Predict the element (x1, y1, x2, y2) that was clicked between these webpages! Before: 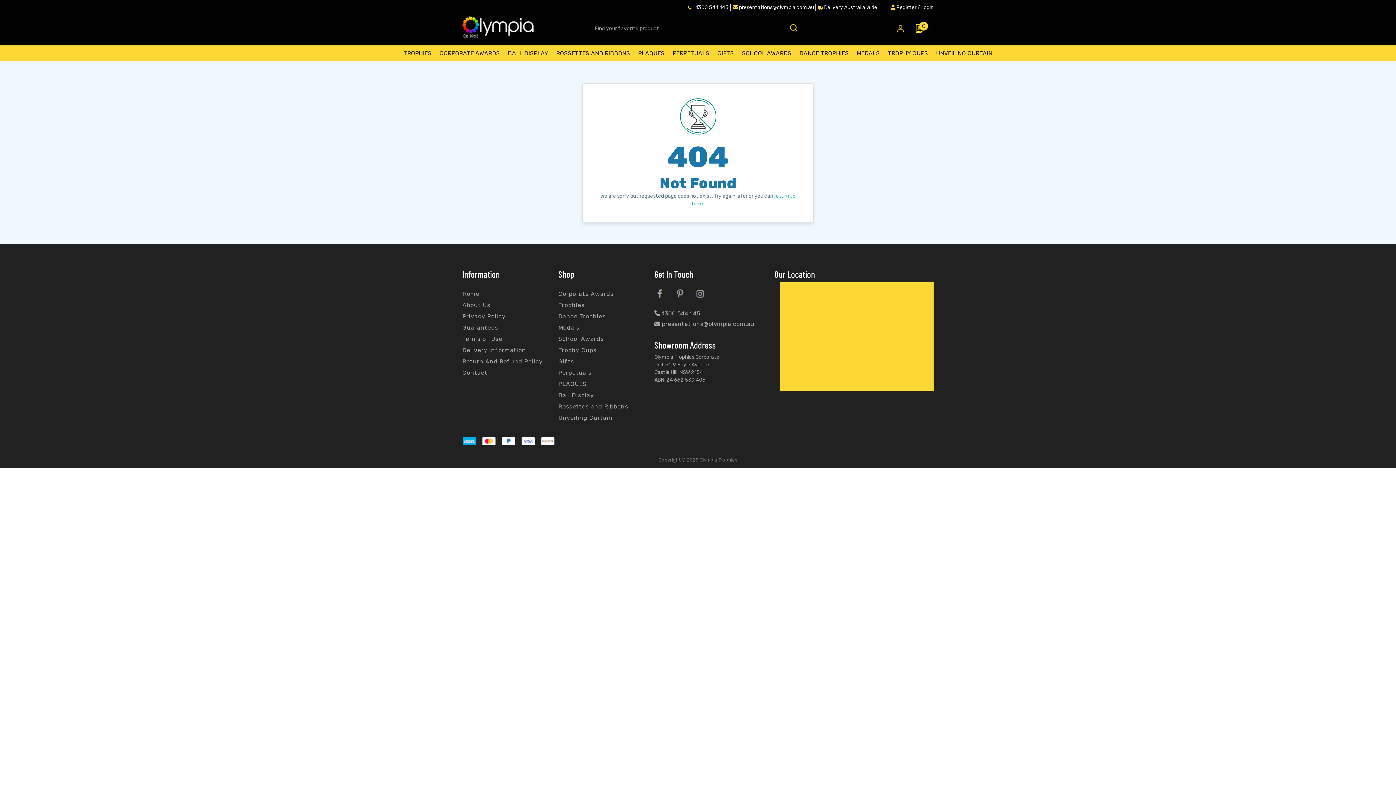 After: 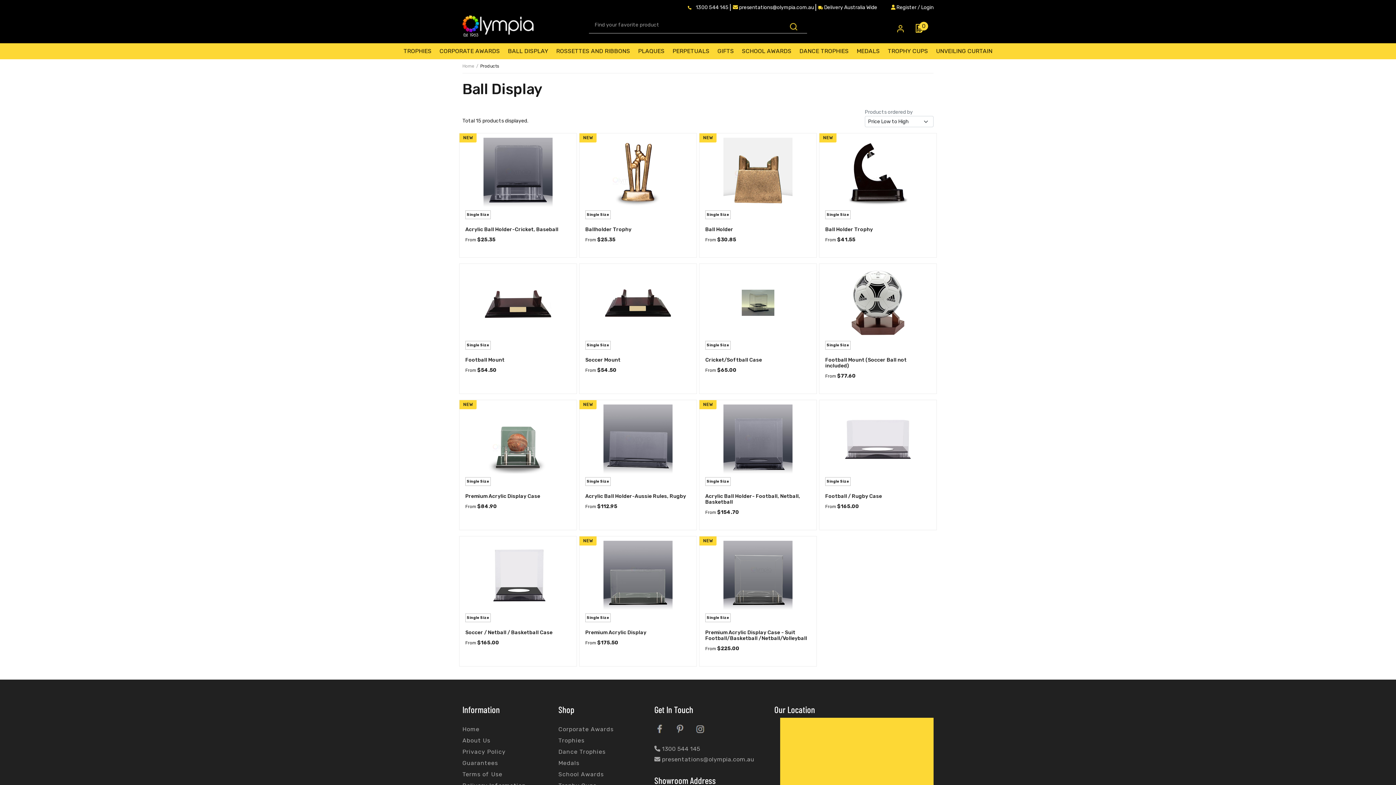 Action: bbox: (558, 391, 645, 400) label: Ball Display